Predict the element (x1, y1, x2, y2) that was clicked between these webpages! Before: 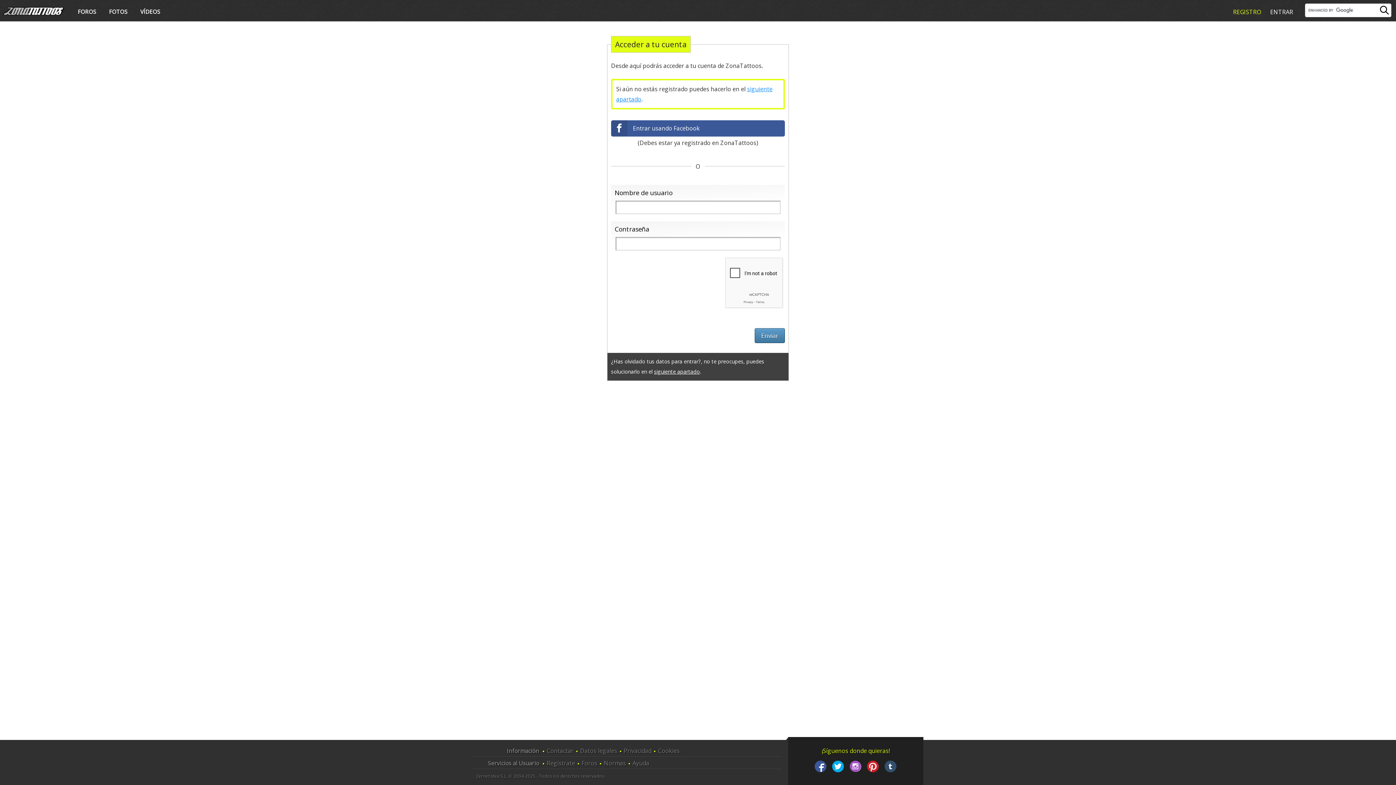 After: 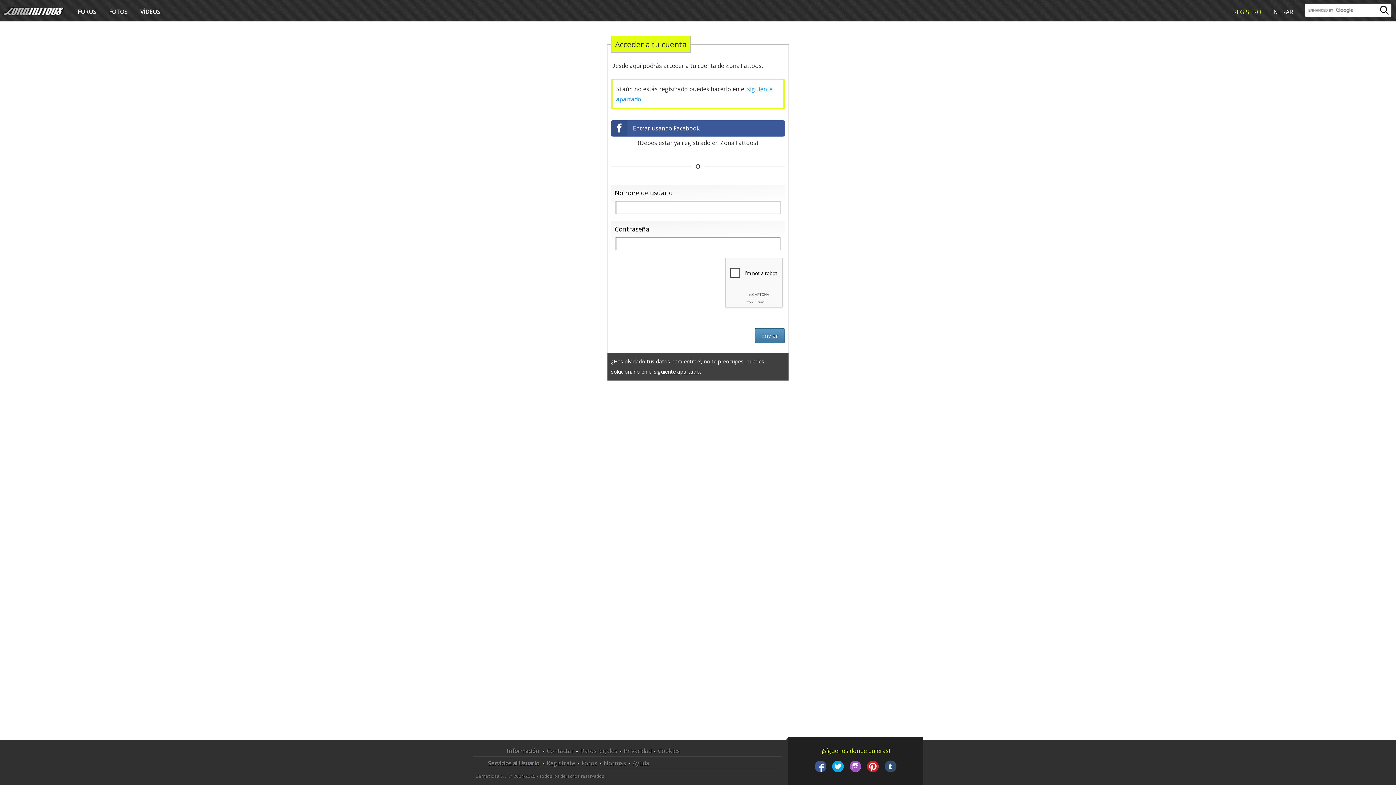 Action: label: ENTRAR bbox: (1270, 8, 1293, 16)